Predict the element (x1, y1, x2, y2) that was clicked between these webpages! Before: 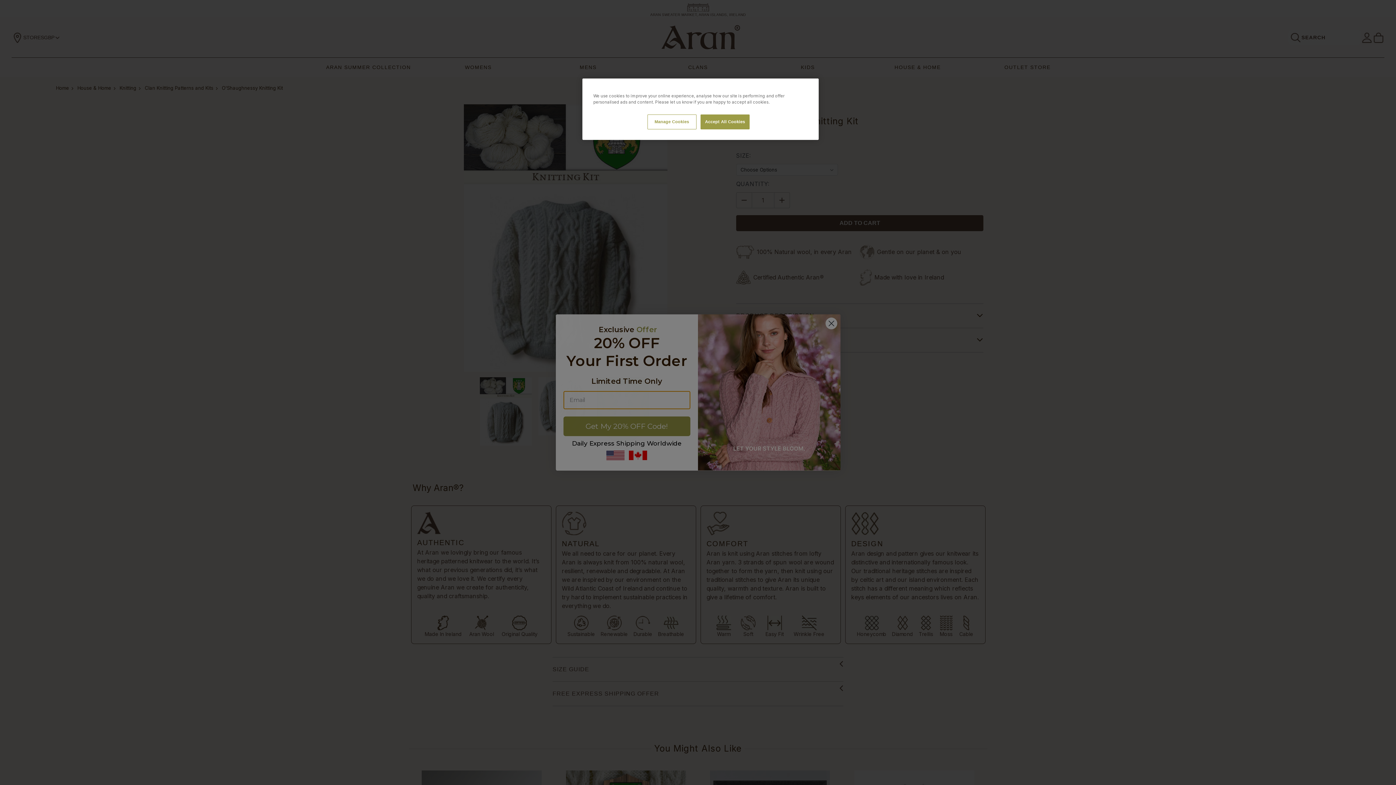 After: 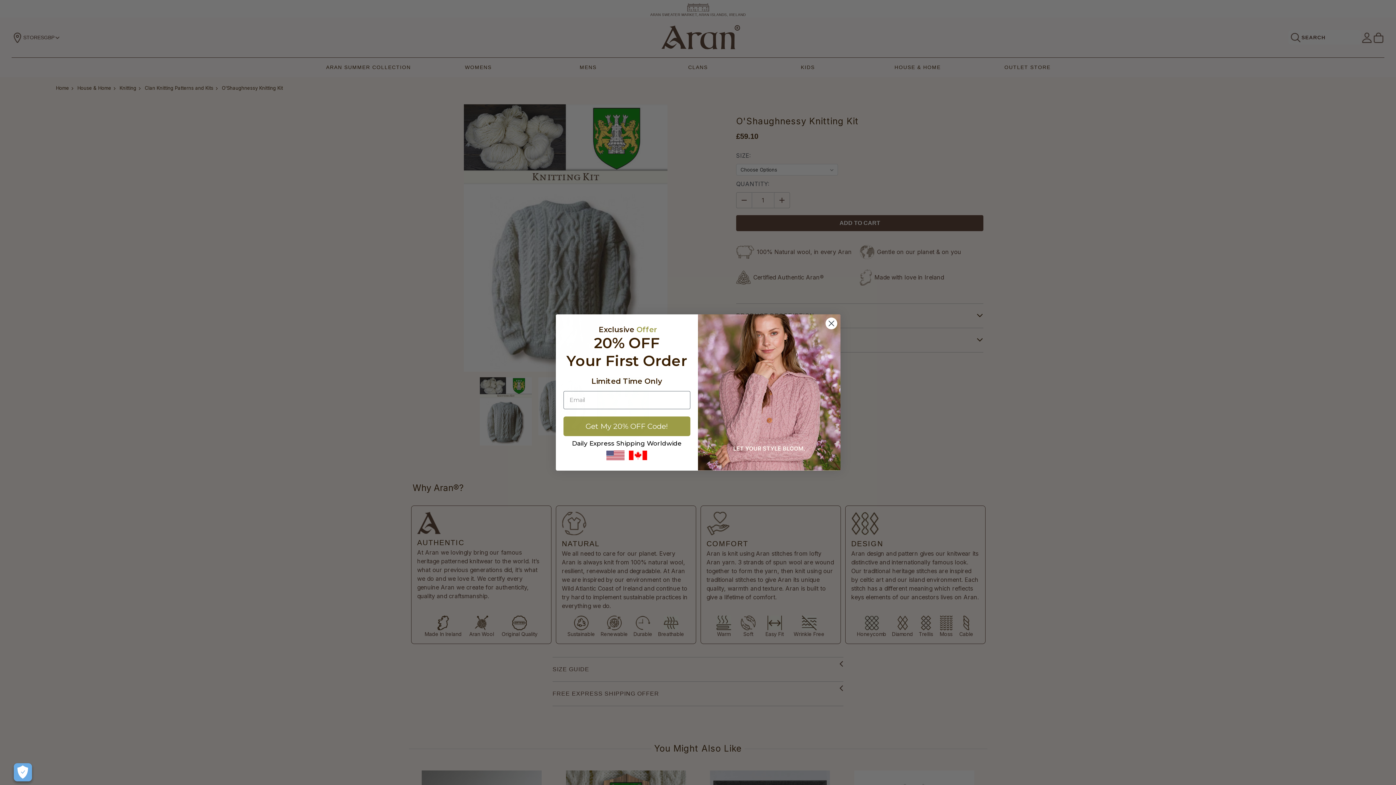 Action: label: Accept All Cookies bbox: (700, 114, 749, 129)